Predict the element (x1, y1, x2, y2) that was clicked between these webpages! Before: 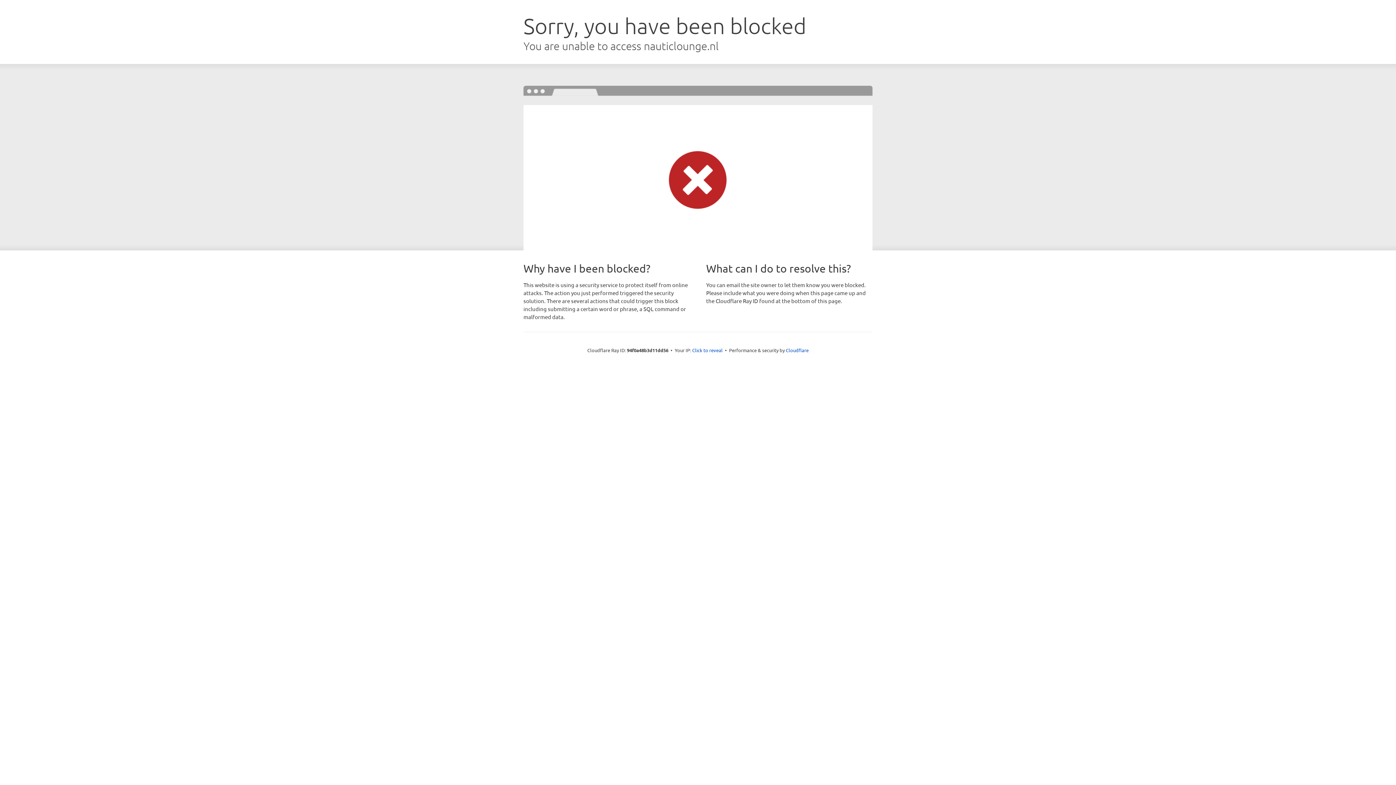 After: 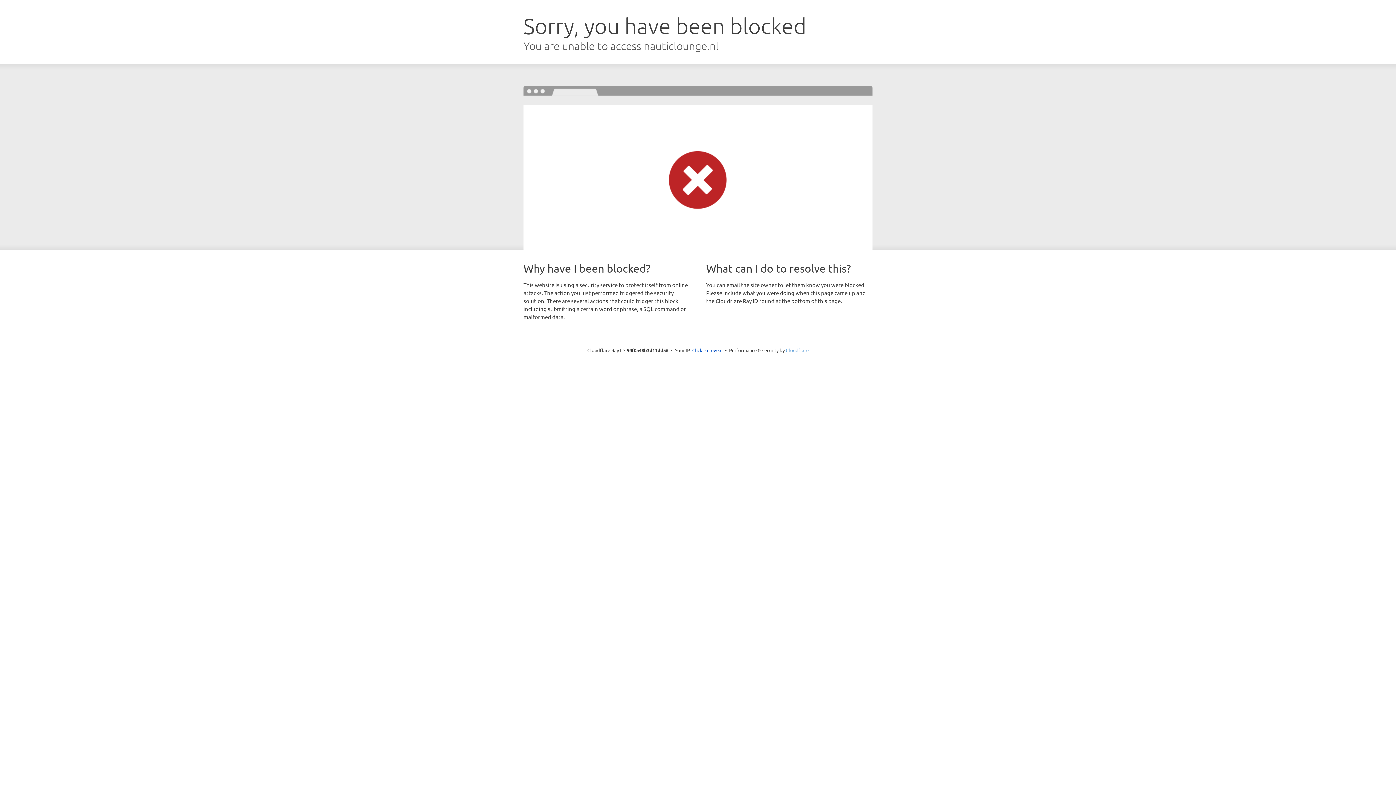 Action: bbox: (786, 347, 808, 353) label: Cloudflare